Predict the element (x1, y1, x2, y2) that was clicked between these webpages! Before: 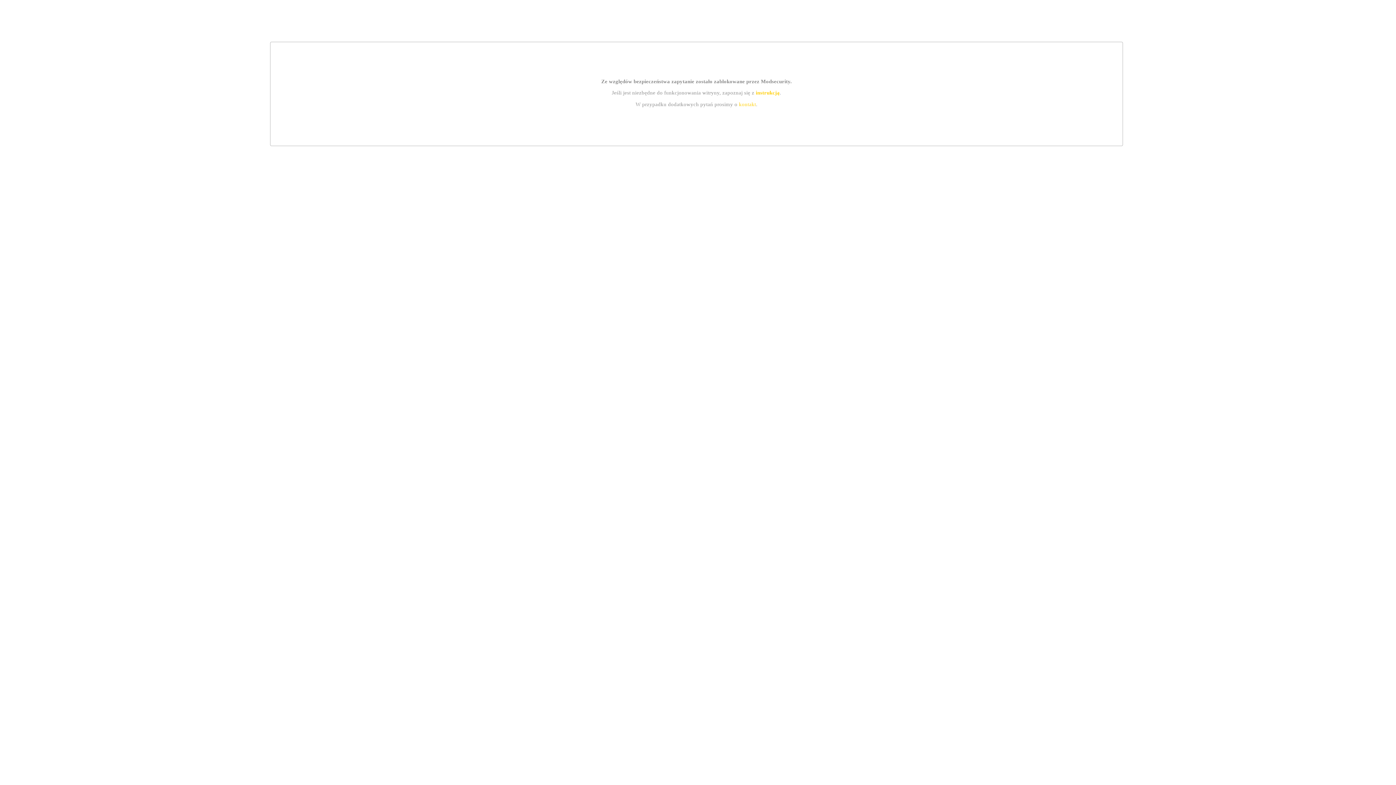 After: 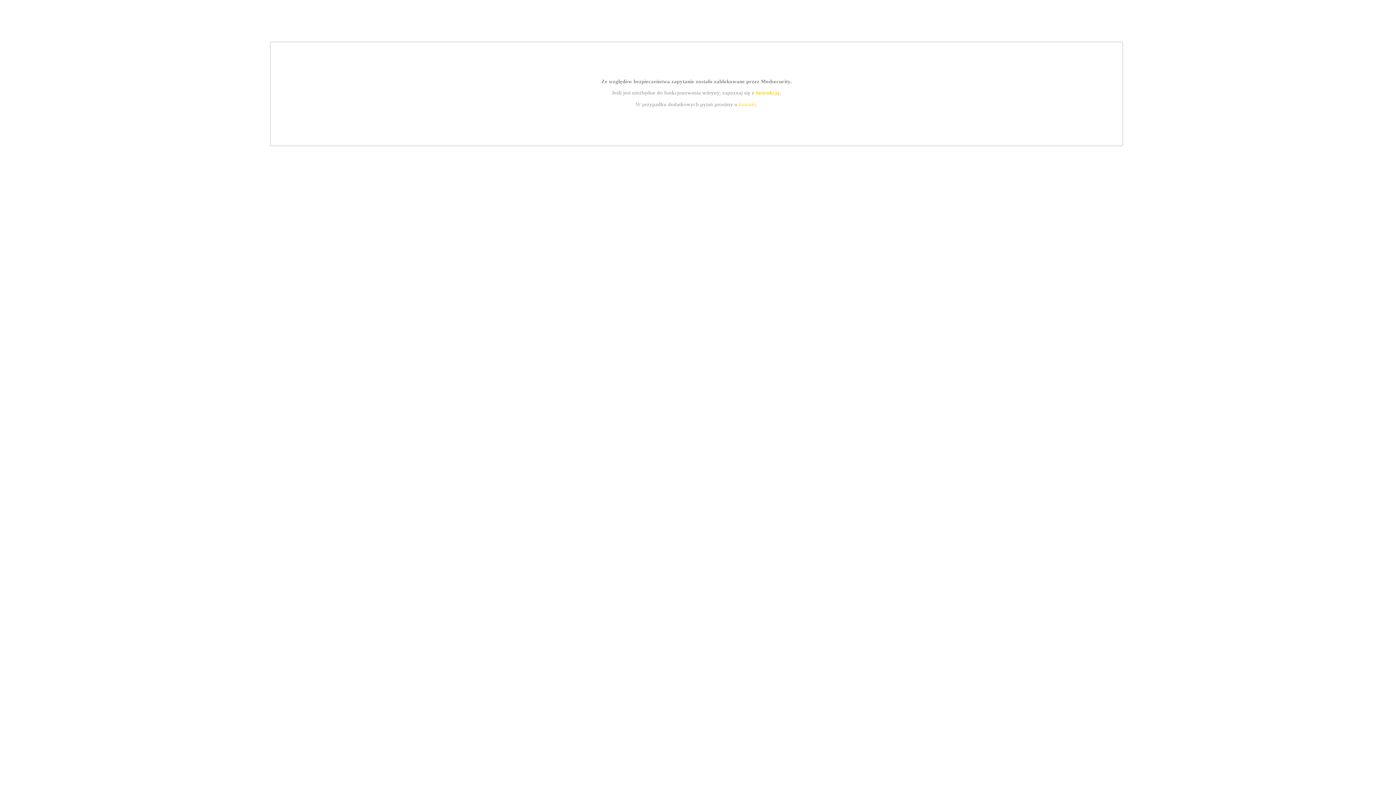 Action: label: instrukcją bbox: (755, 89, 779, 95)